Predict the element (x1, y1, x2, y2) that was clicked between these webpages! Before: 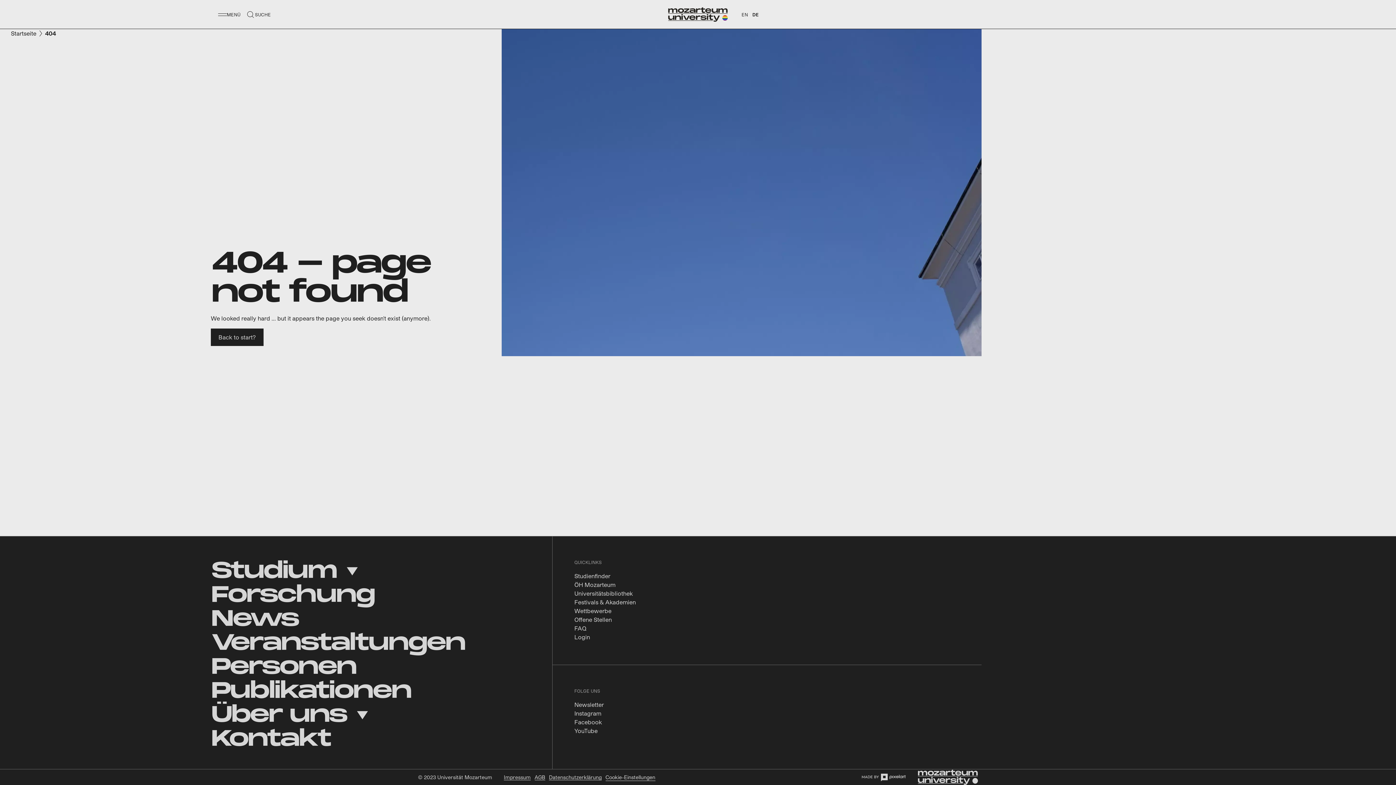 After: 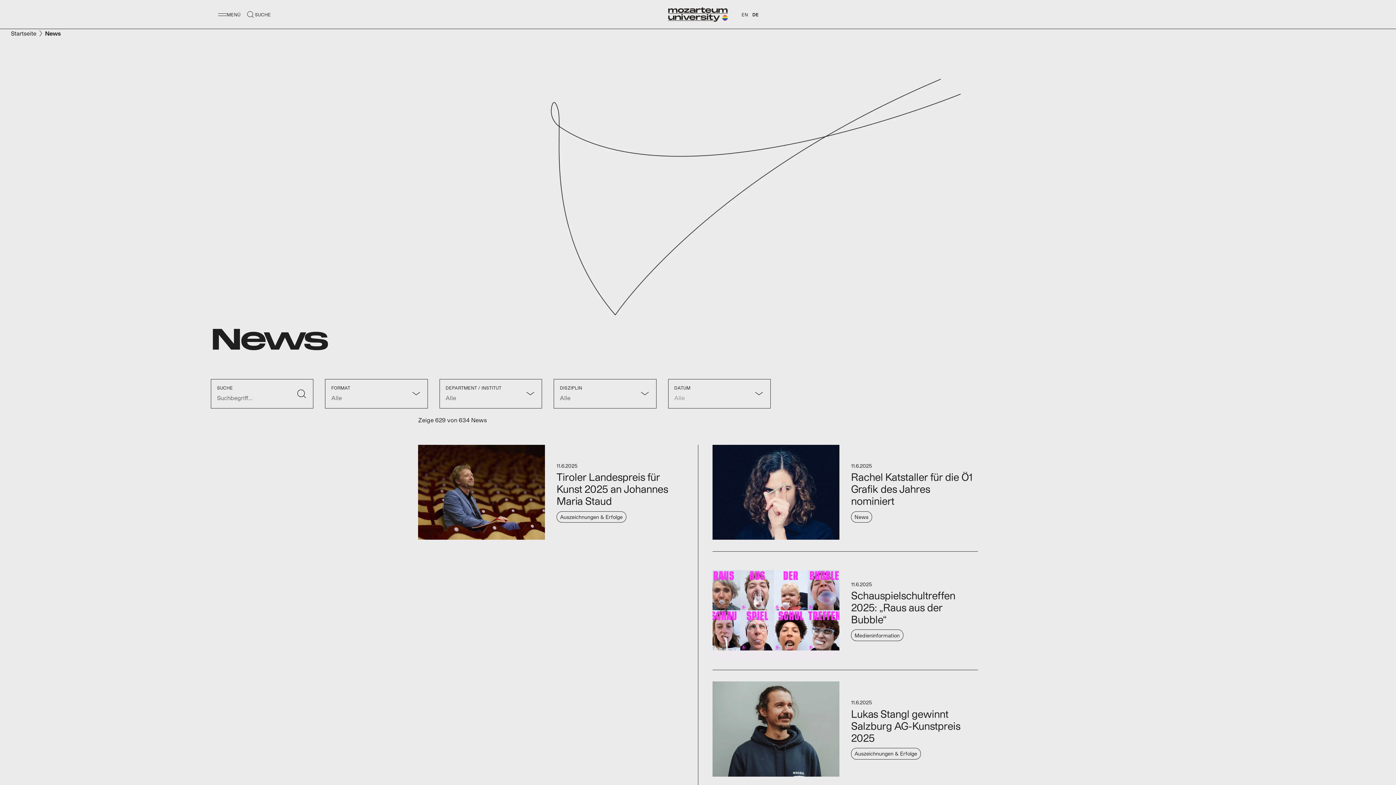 Action: bbox: (210, 607, 298, 632) label: News